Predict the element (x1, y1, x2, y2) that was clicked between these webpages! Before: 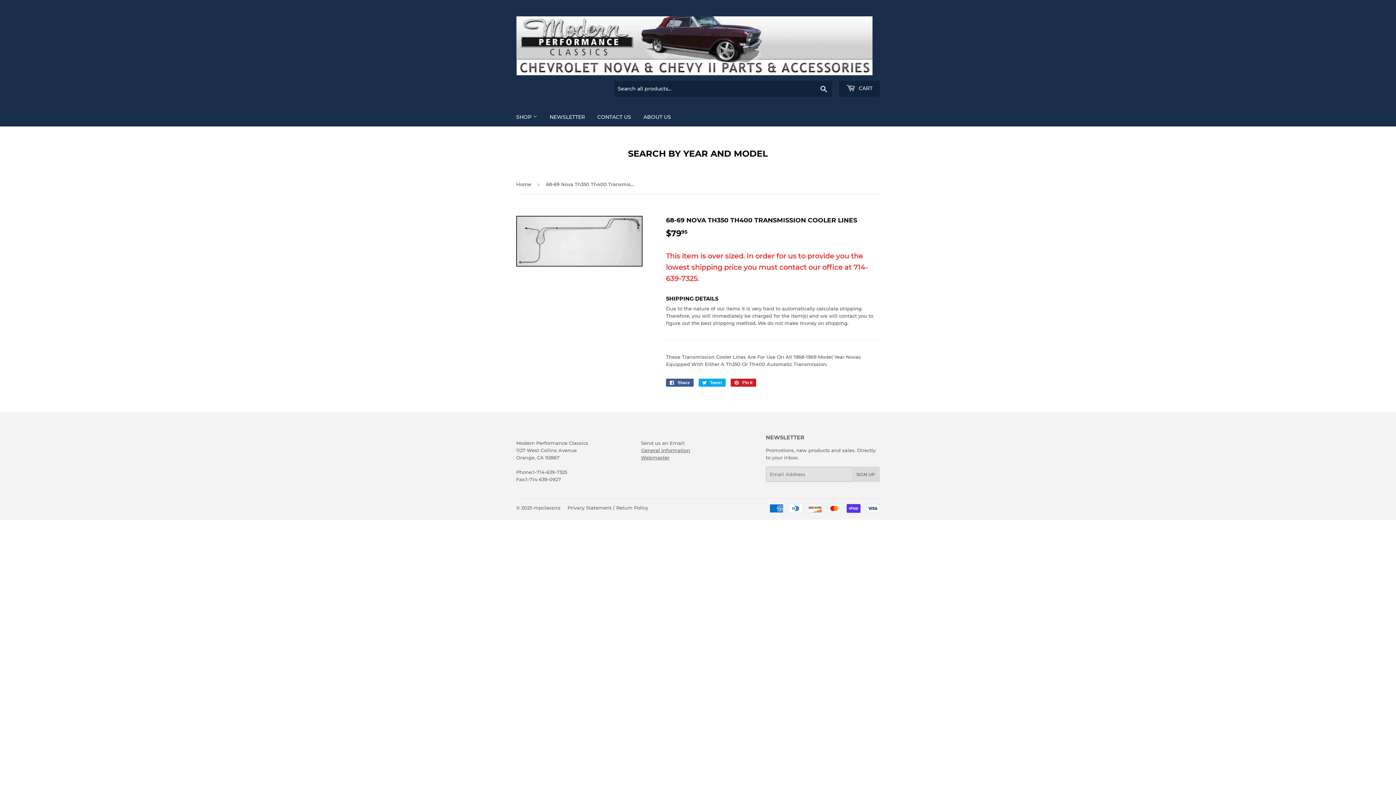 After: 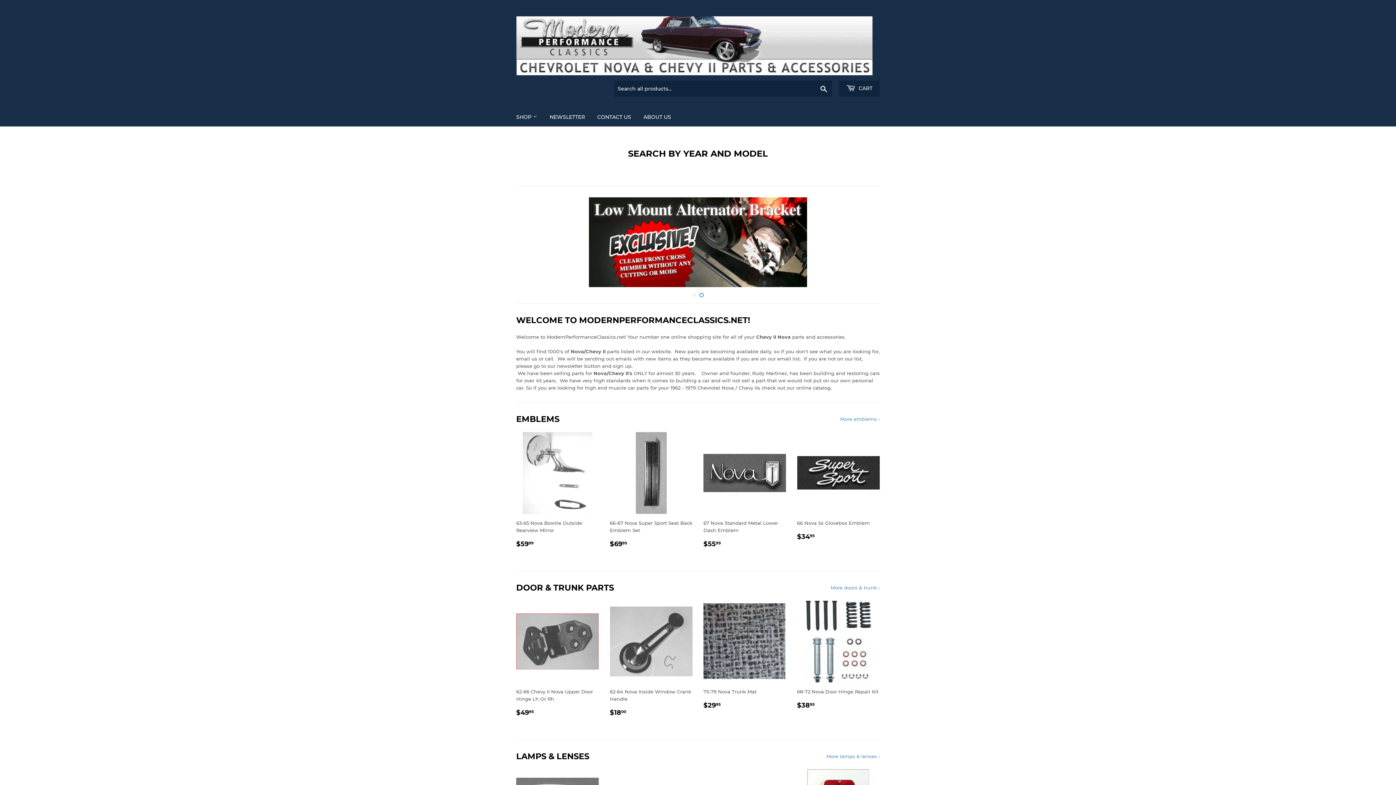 Action: bbox: (516, 175, 533, 193) label: Home